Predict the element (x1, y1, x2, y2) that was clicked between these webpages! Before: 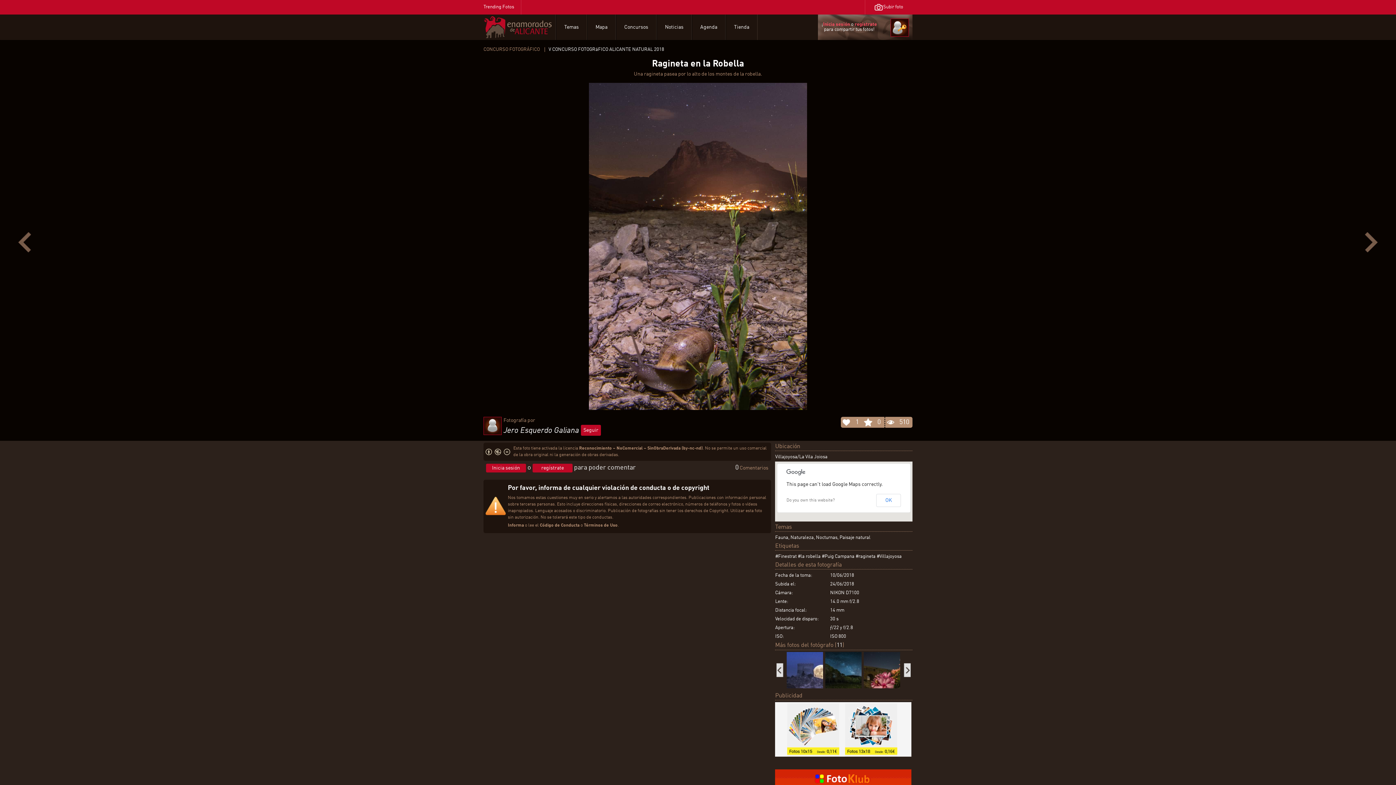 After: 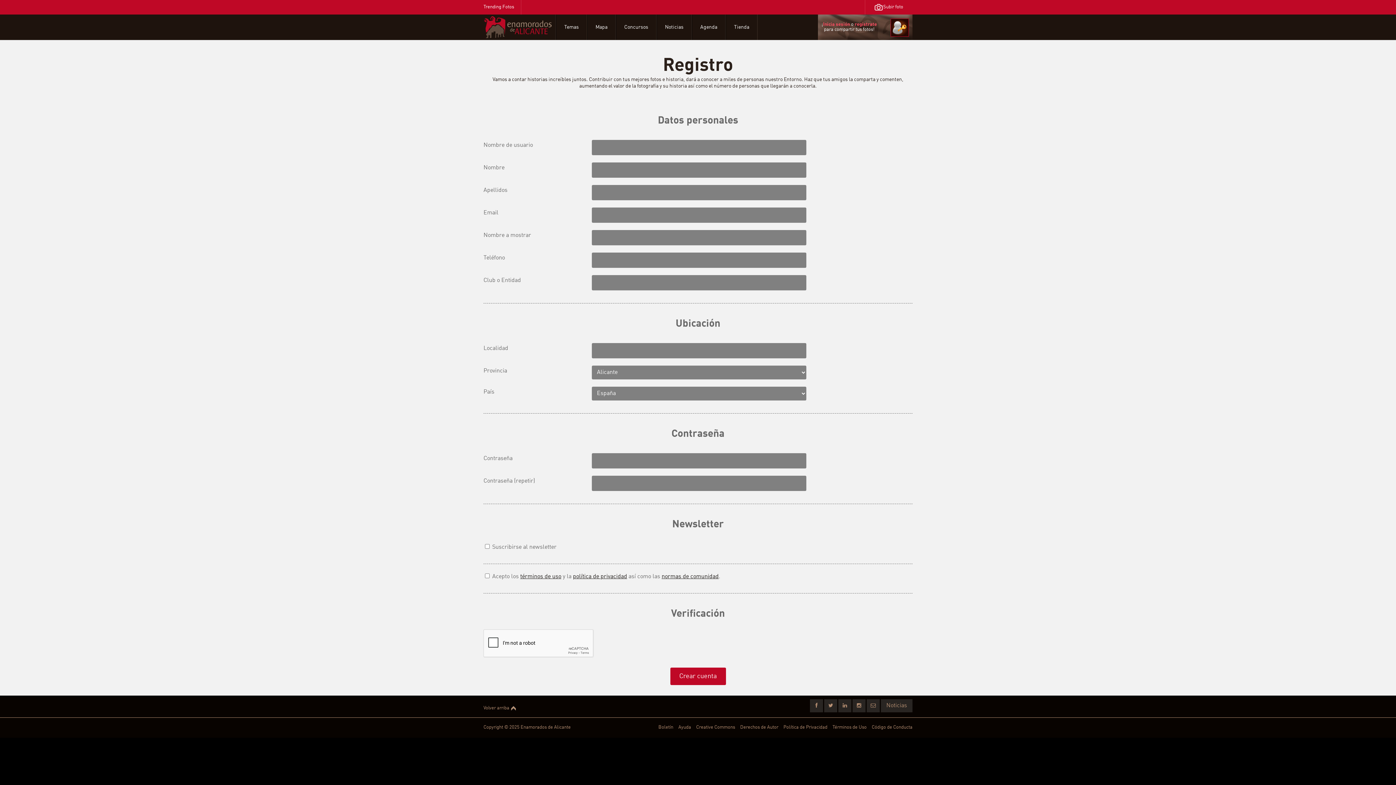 Action: bbox: (854, 22, 877, 26) label: regístrate